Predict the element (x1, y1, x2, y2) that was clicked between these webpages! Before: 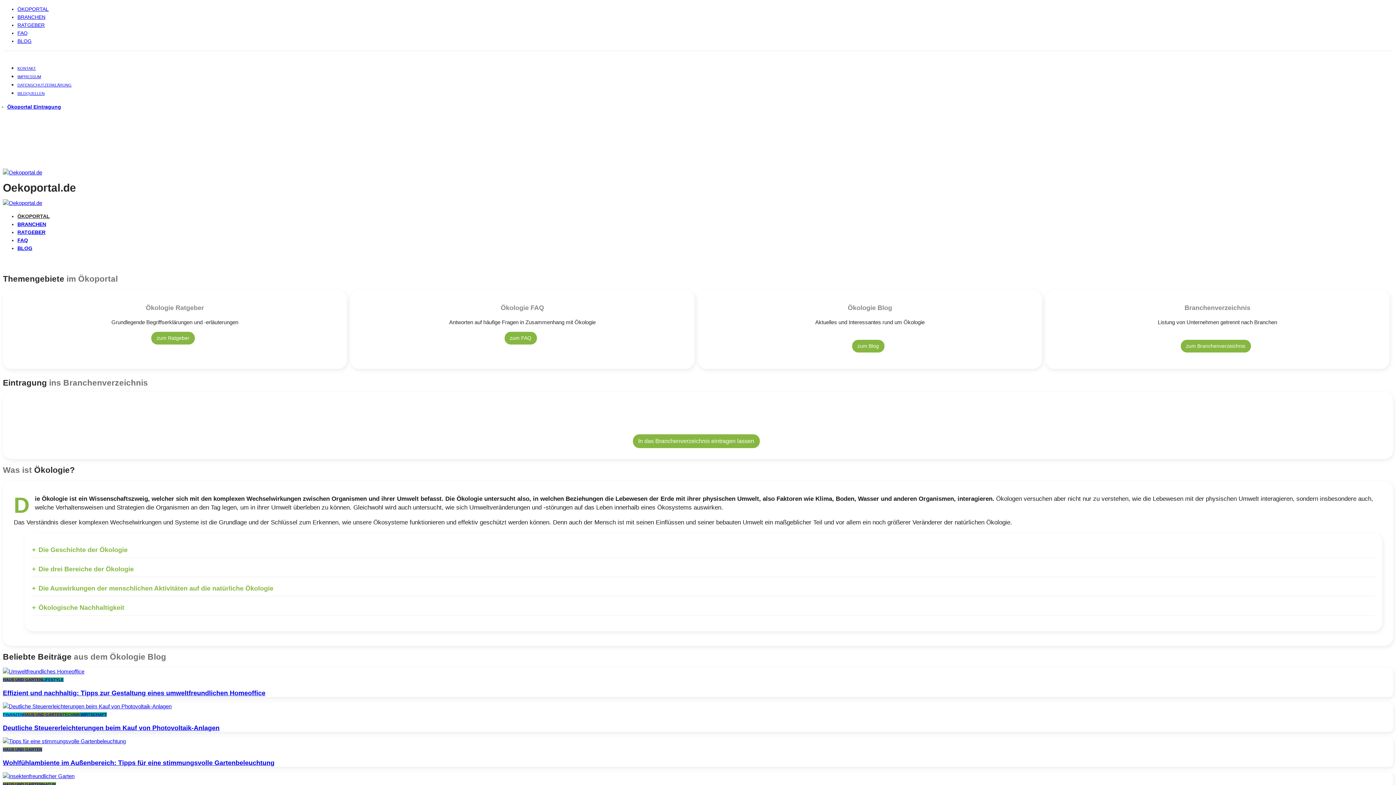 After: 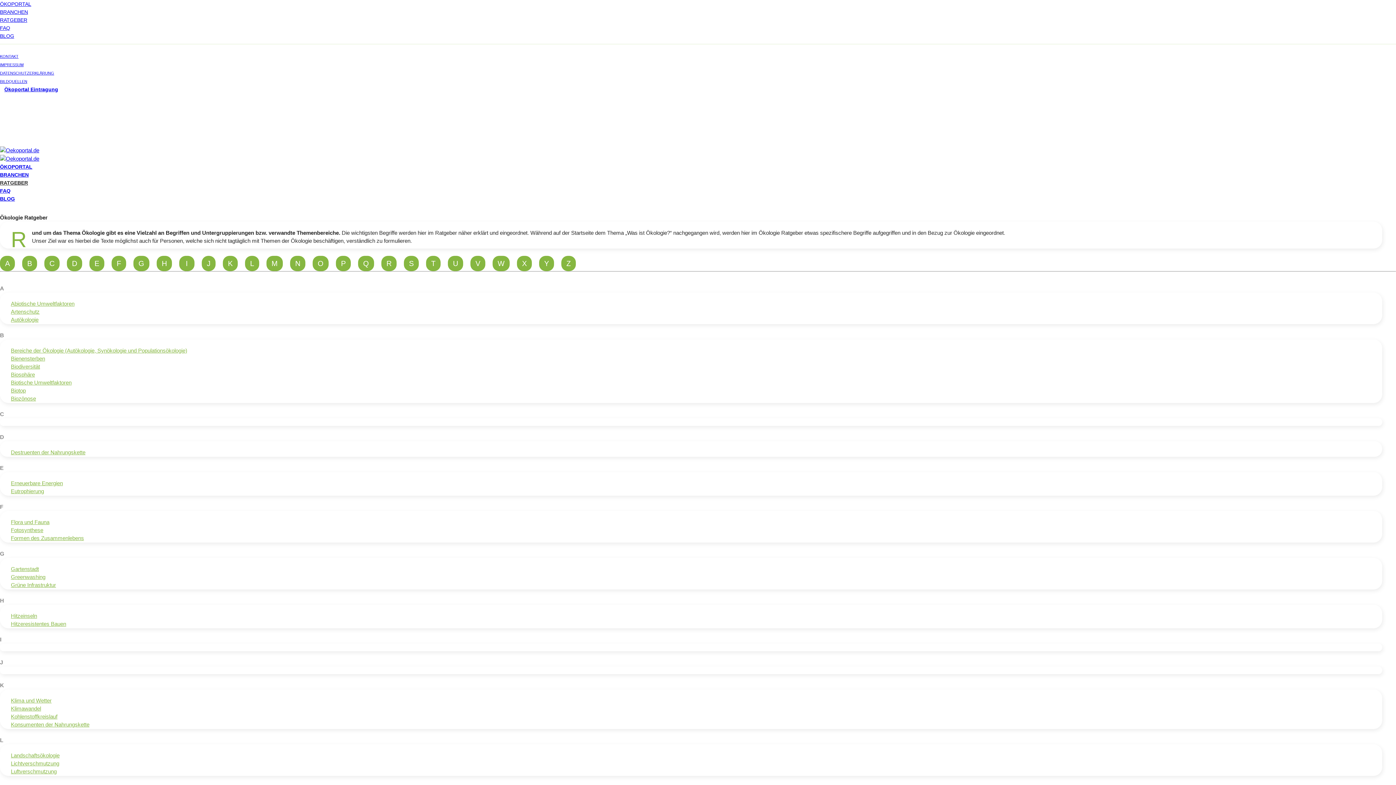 Action: bbox: (17, 22, 44, 28) label: RATGEBER